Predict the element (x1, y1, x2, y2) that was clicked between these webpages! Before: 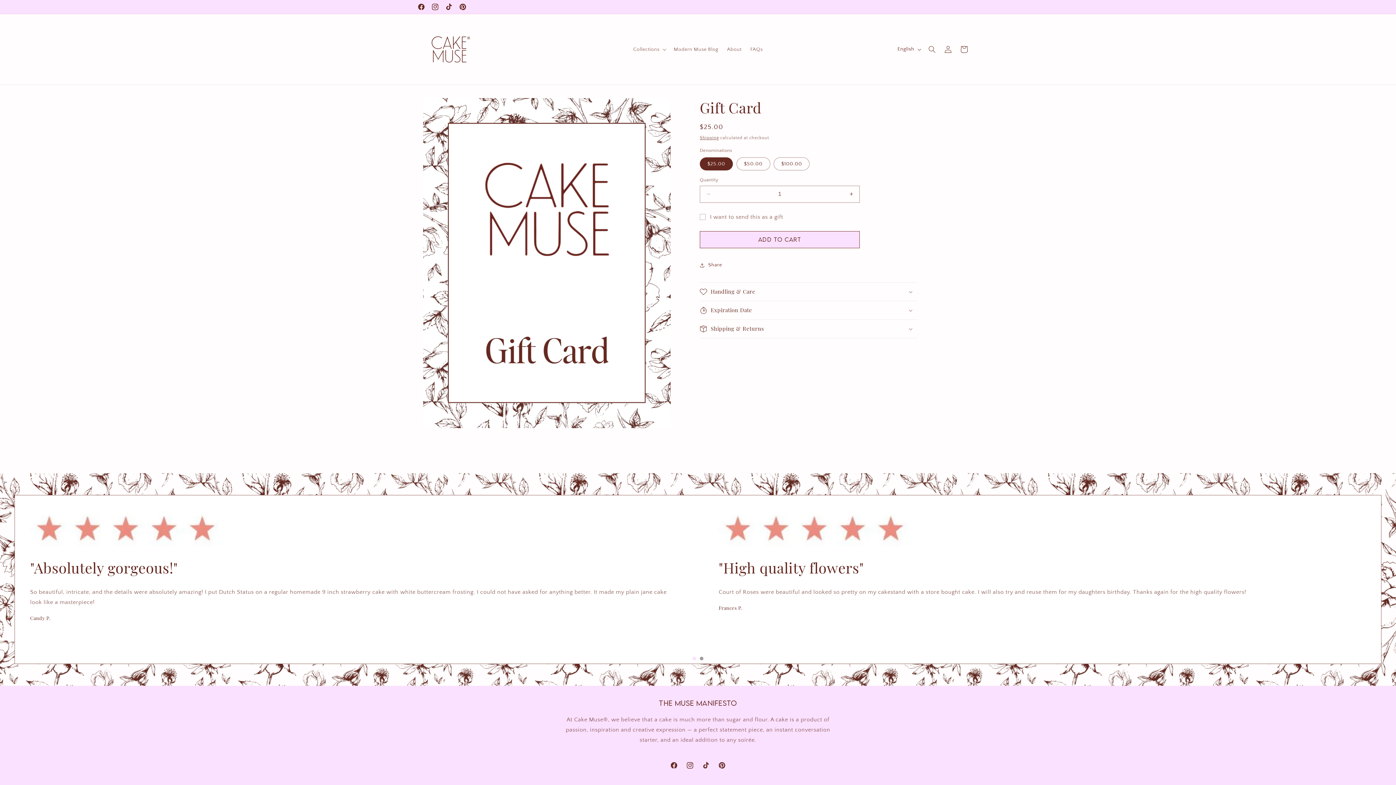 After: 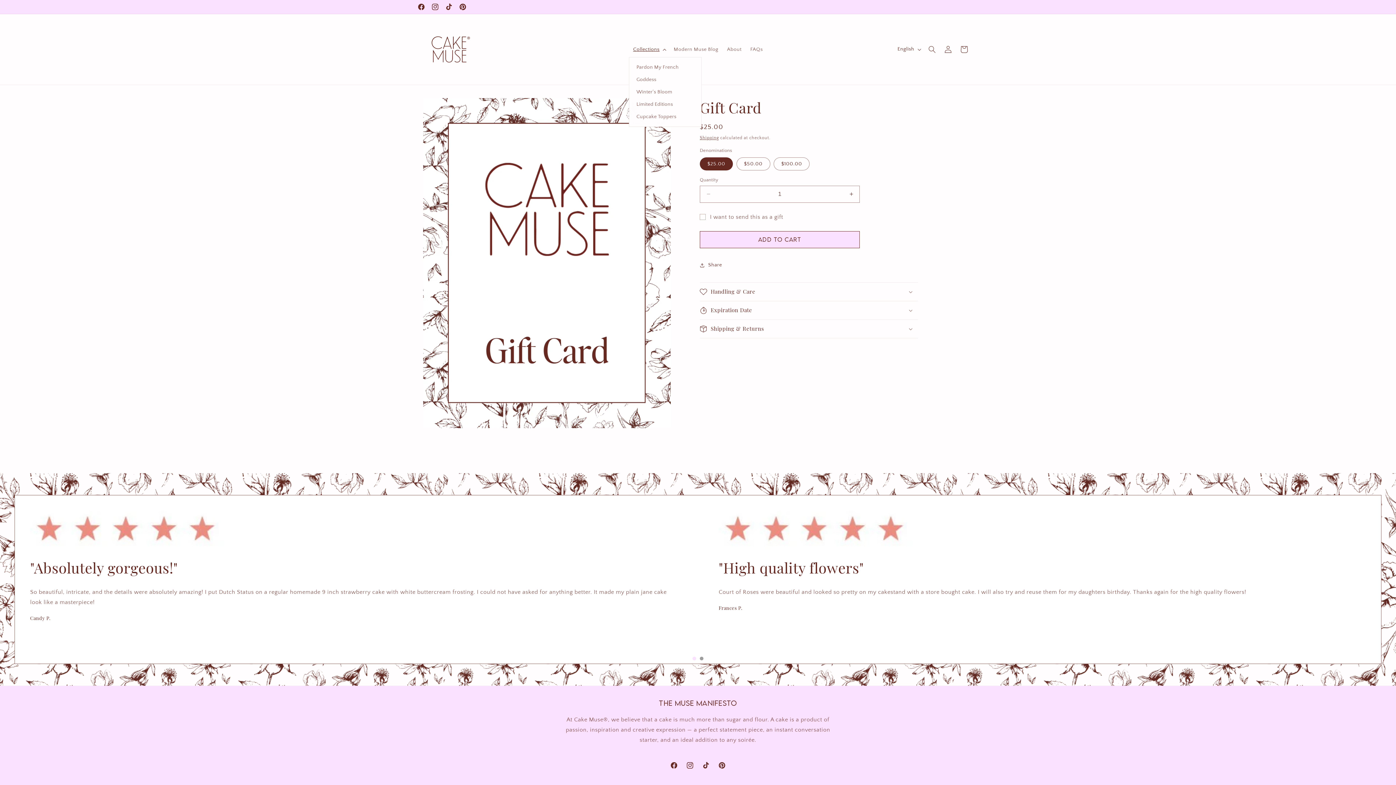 Action: bbox: (628, 41, 669, 57) label: Collections